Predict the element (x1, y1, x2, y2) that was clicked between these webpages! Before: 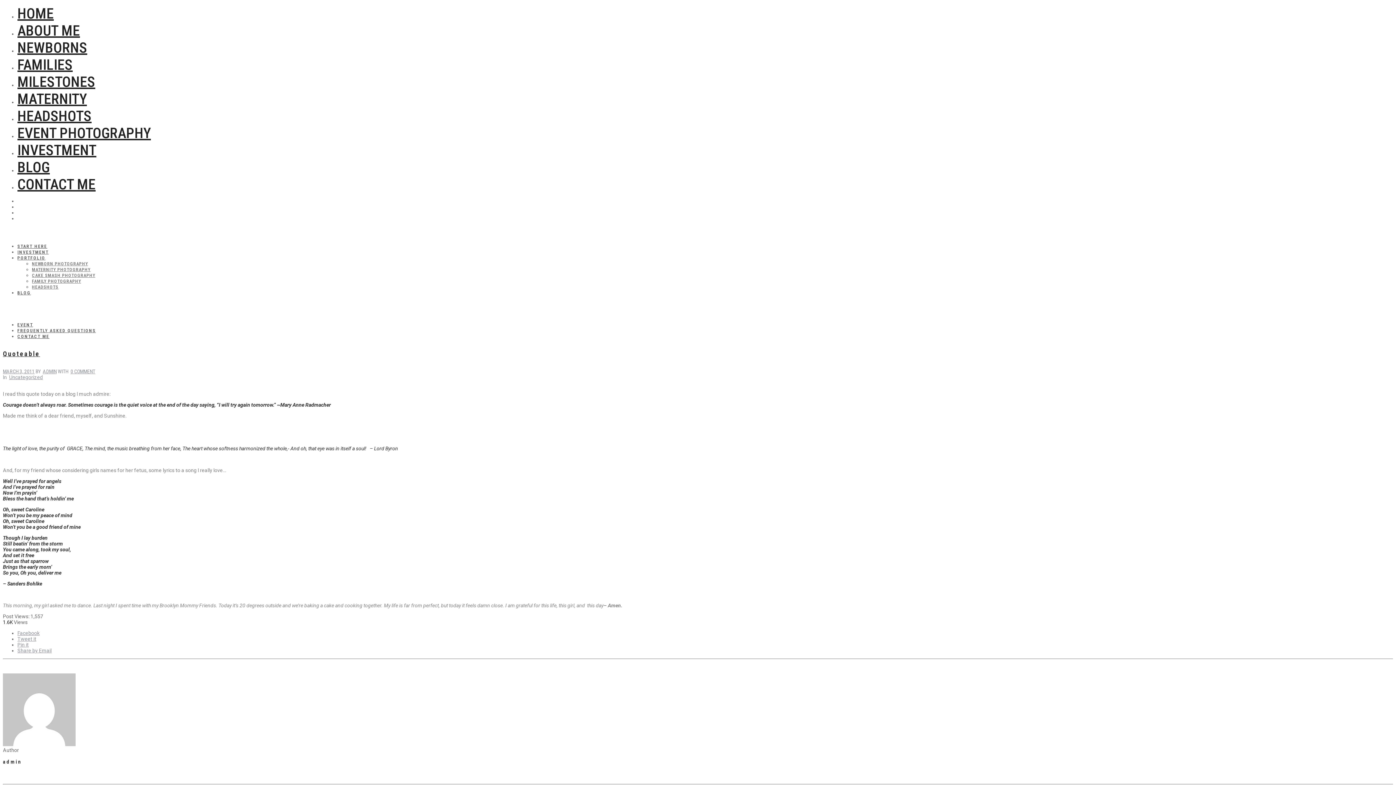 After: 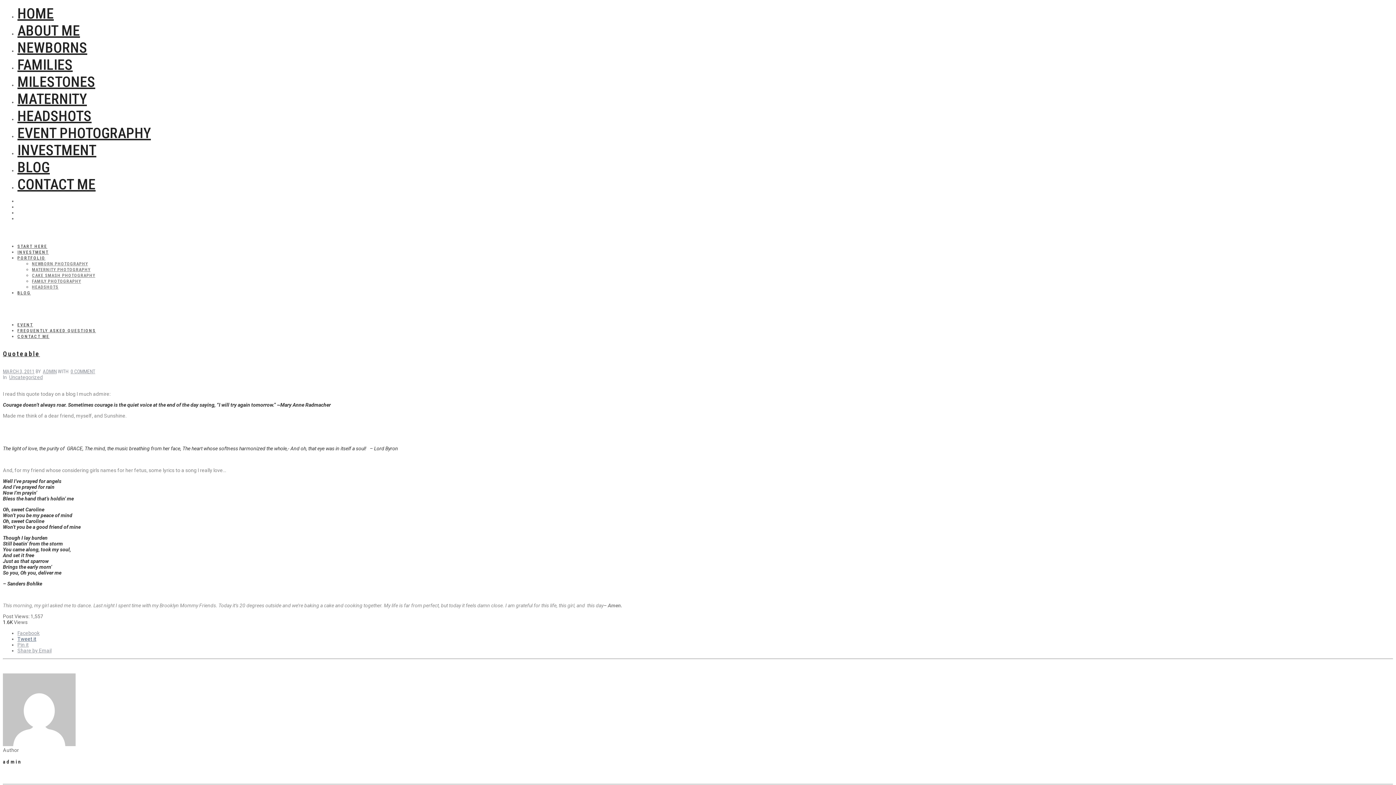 Action: label: Tweet it bbox: (17, 636, 36, 642)